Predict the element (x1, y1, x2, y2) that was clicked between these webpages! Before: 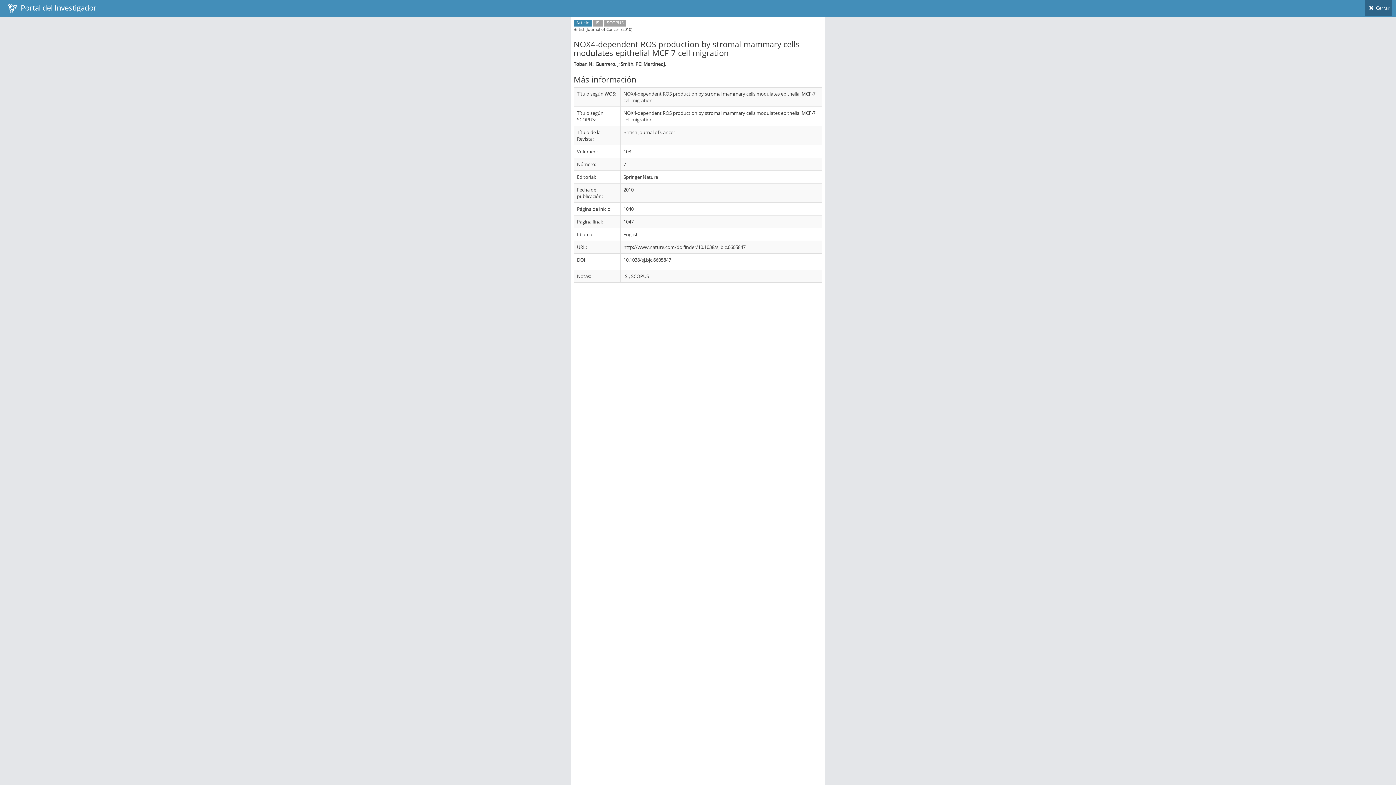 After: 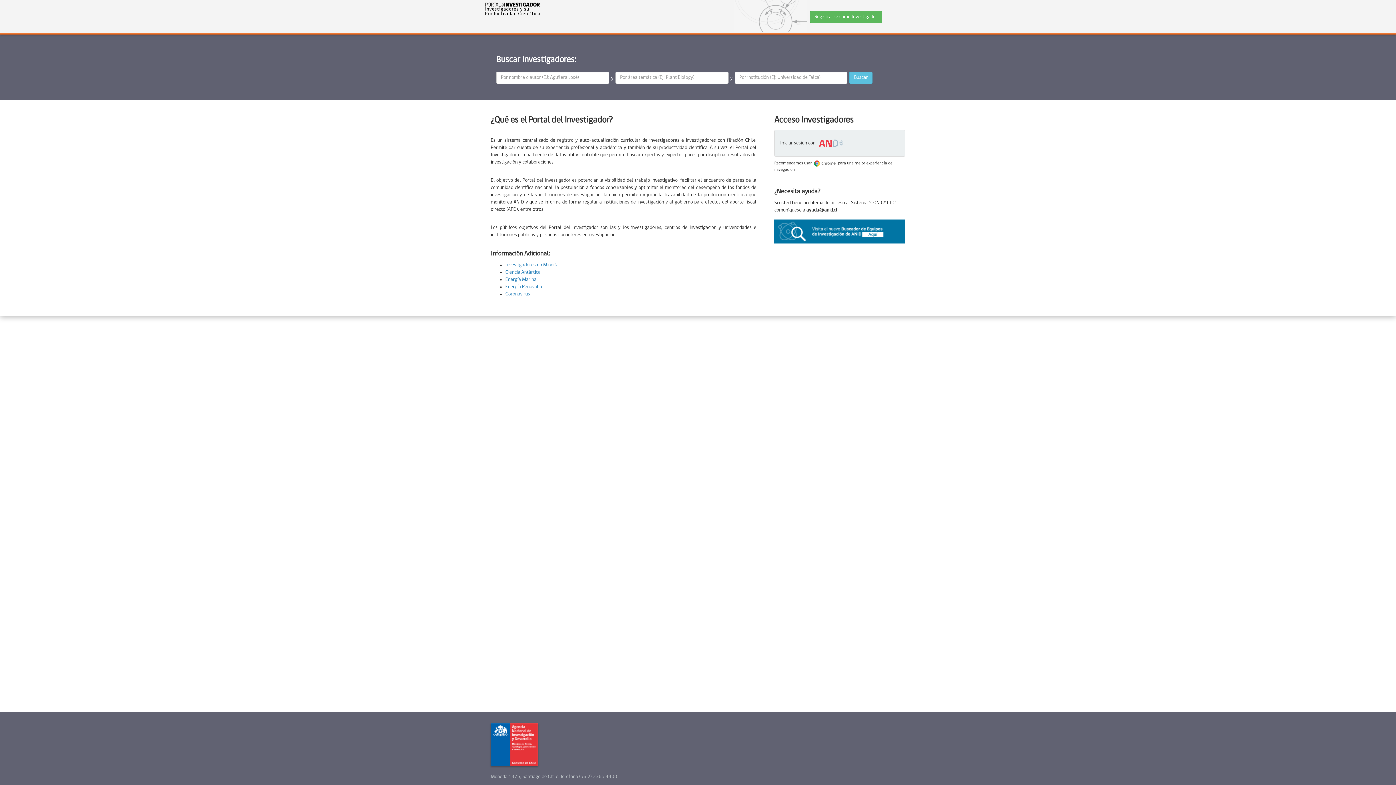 Action: label:   Portal del Investigador bbox: (3, 0, 100, 16)